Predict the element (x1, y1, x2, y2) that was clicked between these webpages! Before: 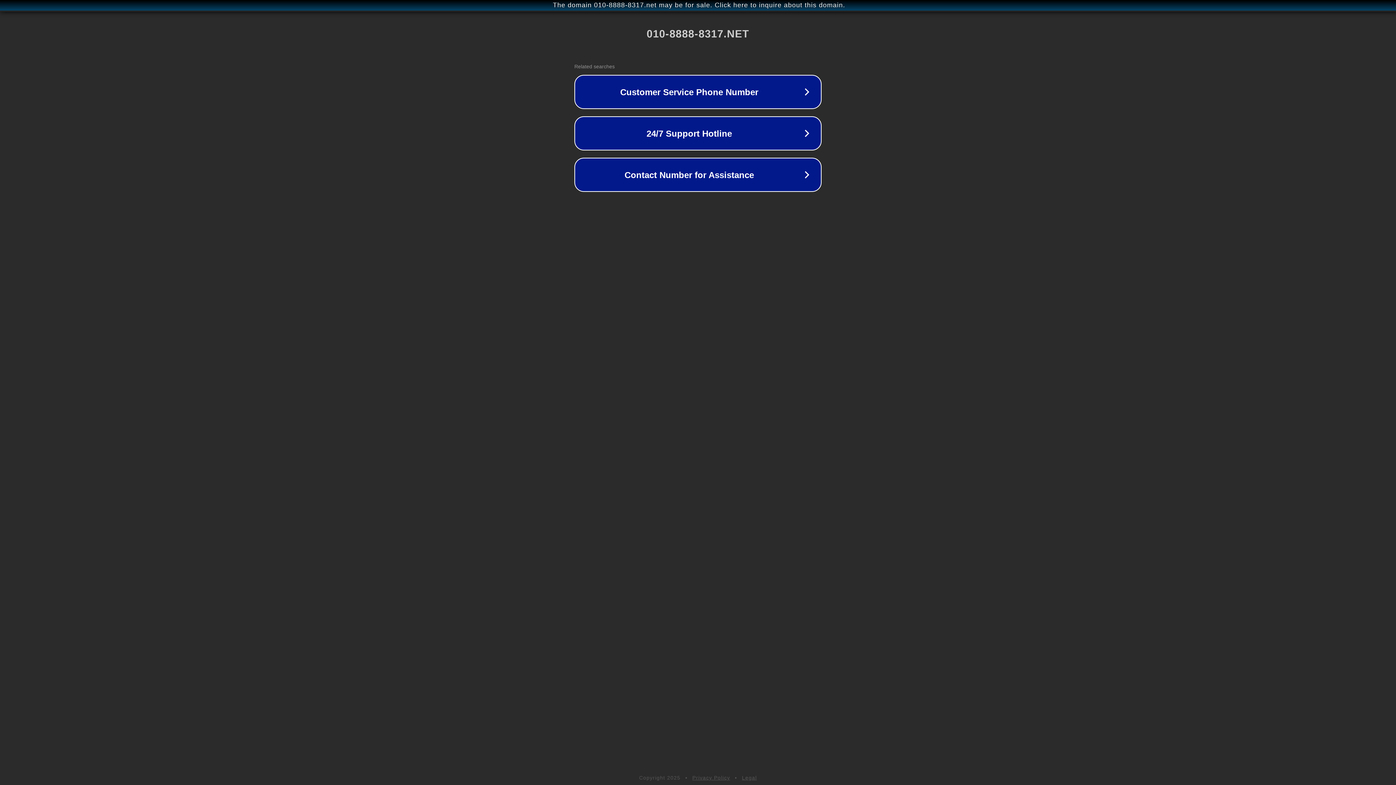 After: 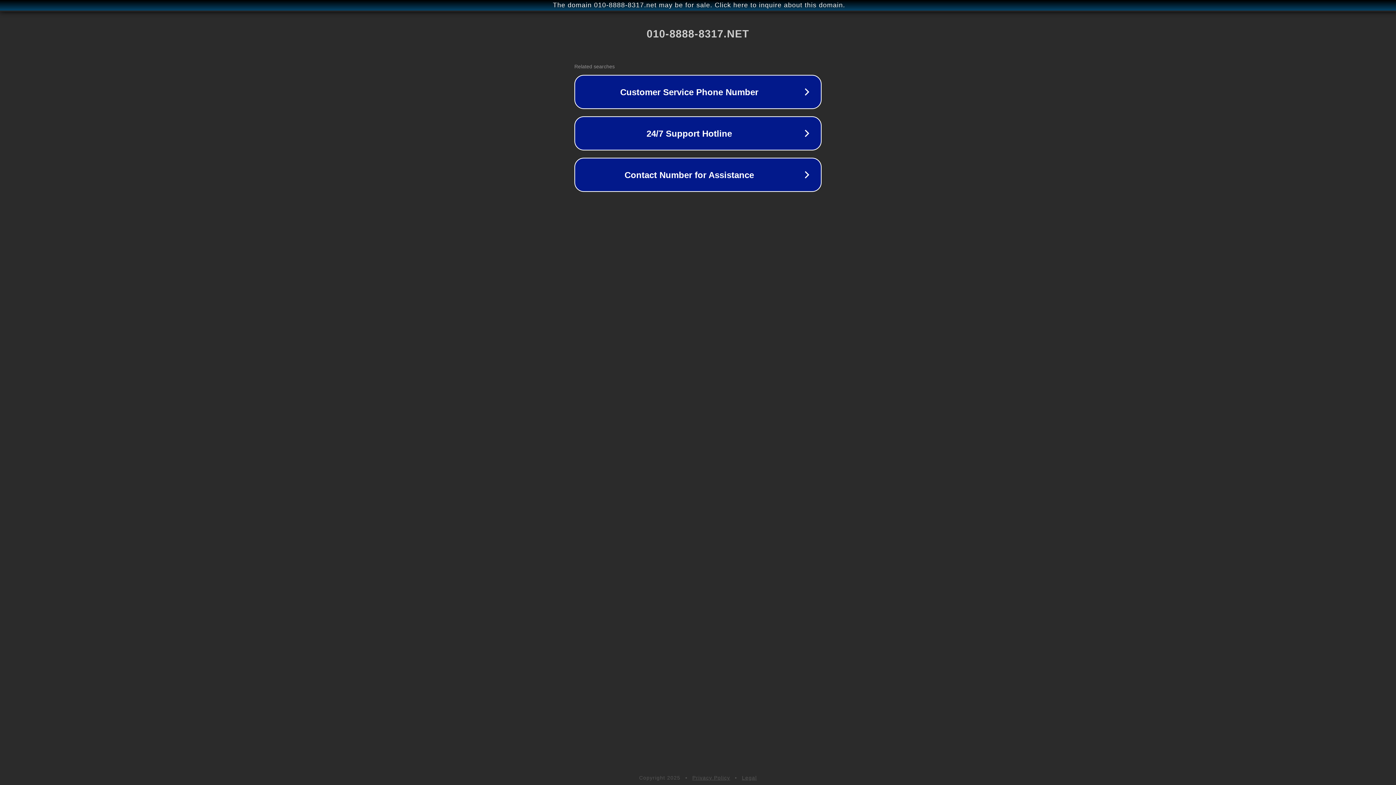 Action: label: Legal bbox: (742, 775, 757, 781)